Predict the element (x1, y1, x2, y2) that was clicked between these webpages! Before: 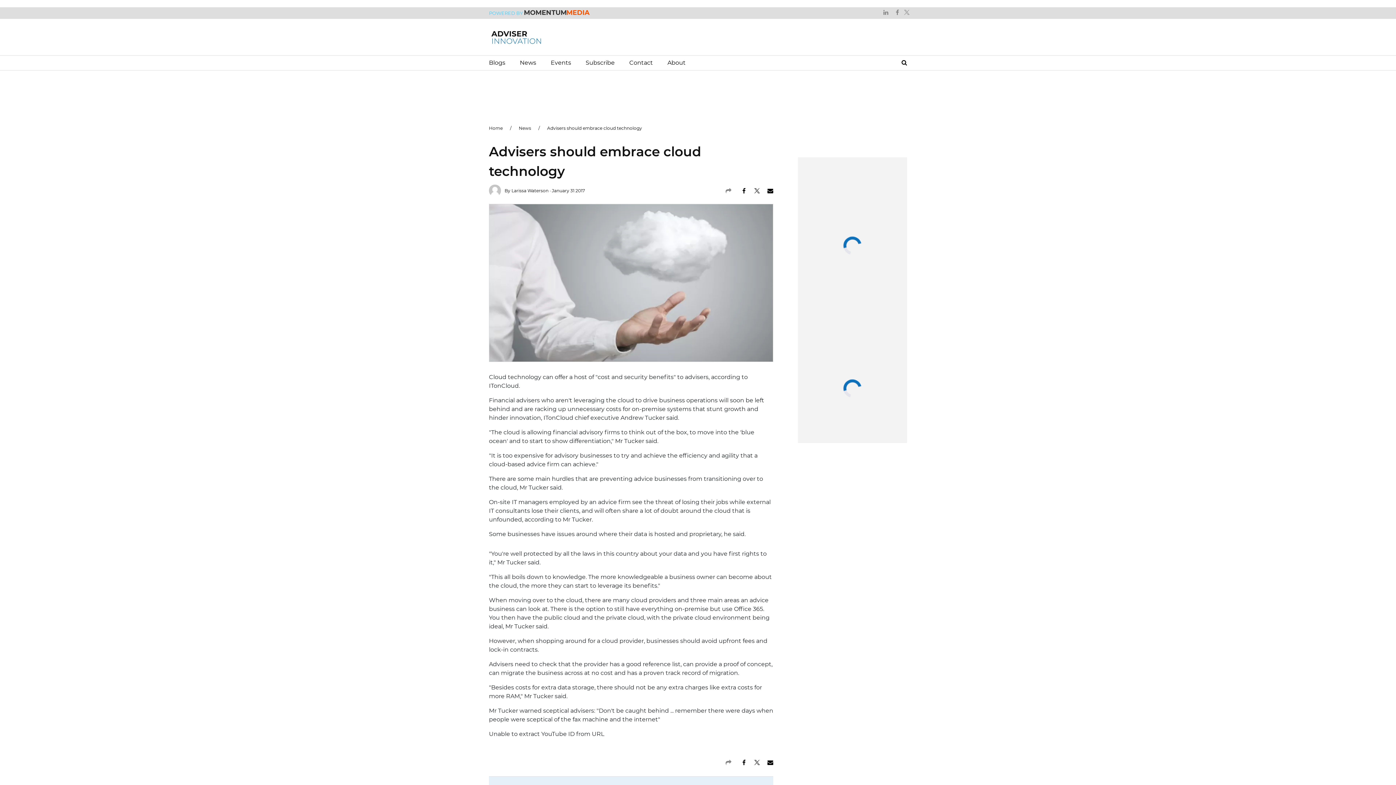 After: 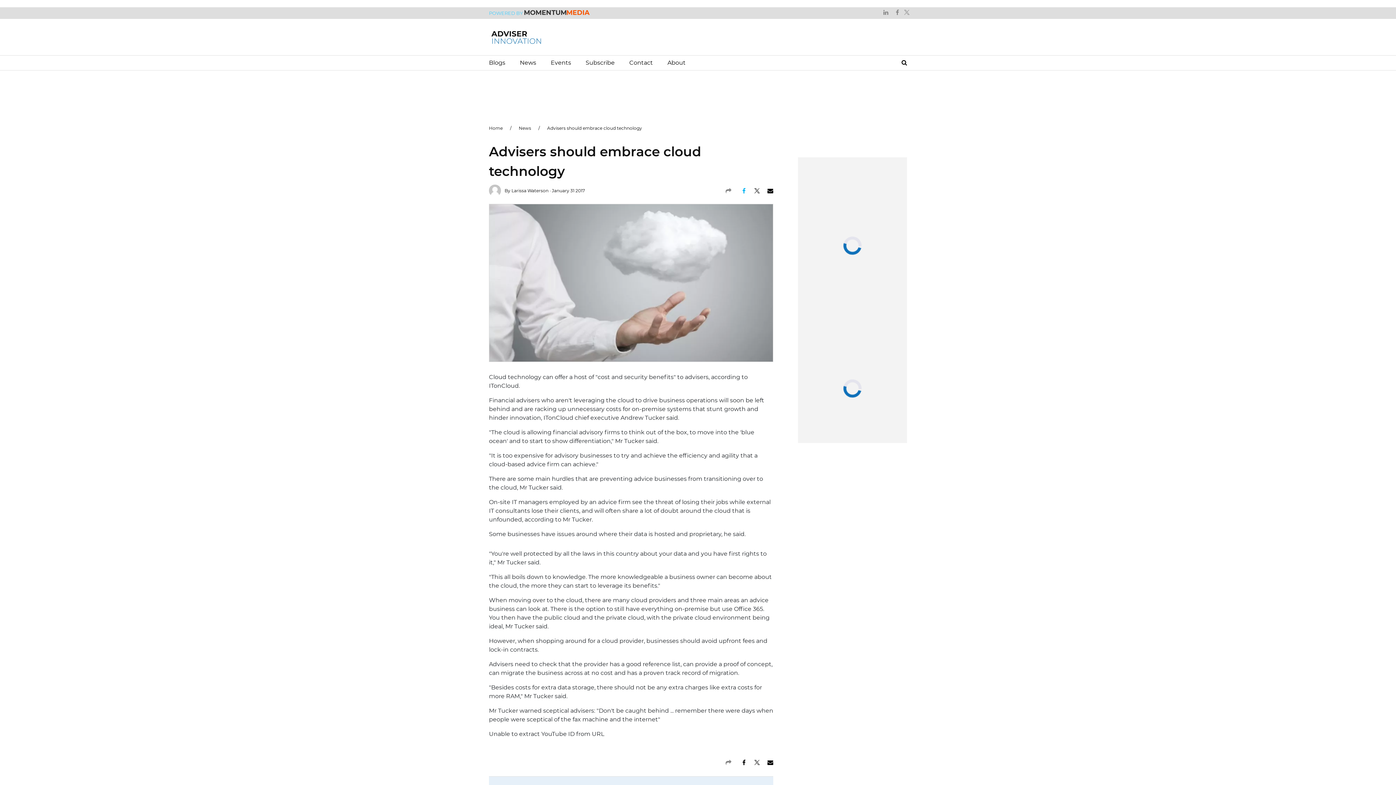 Action: label: fb sharer bbox: (742, 188, 745, 194)